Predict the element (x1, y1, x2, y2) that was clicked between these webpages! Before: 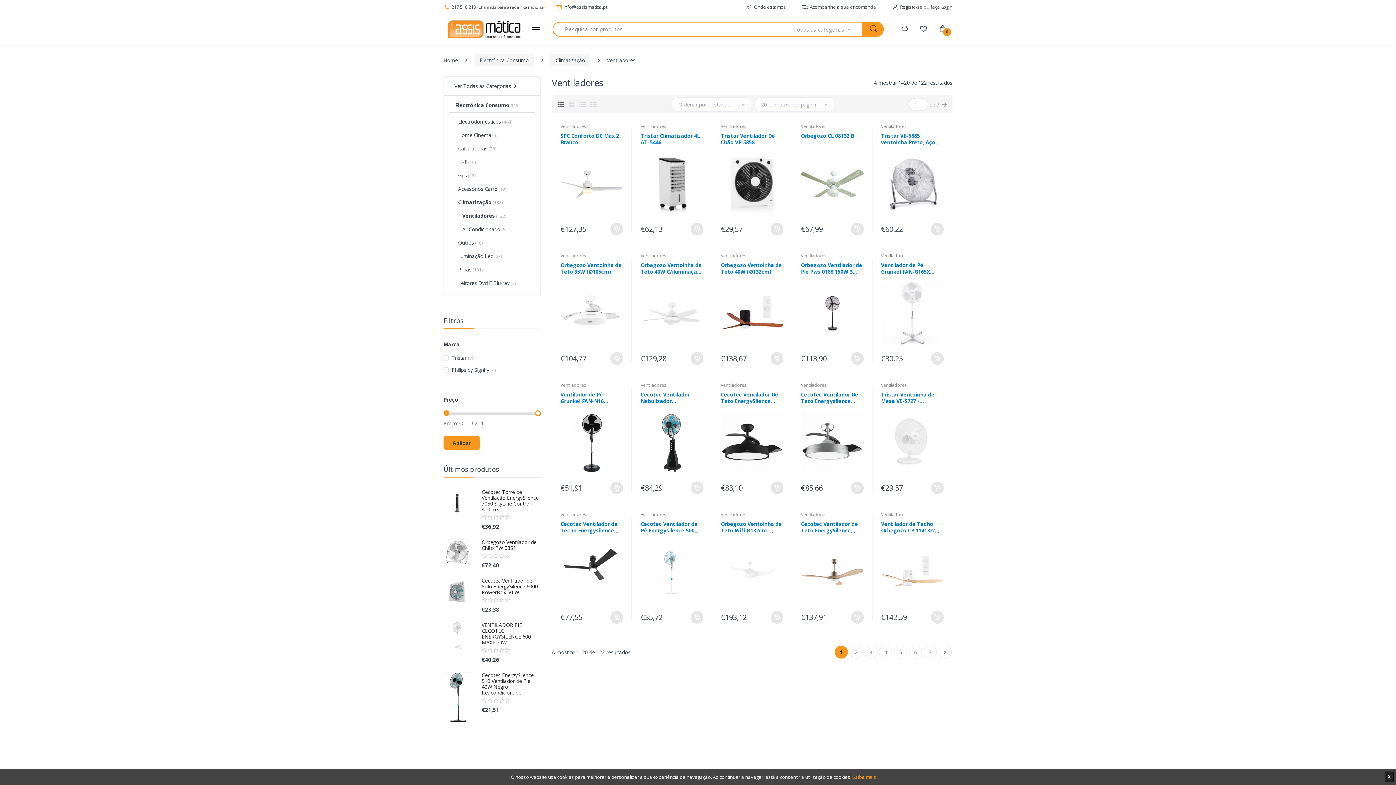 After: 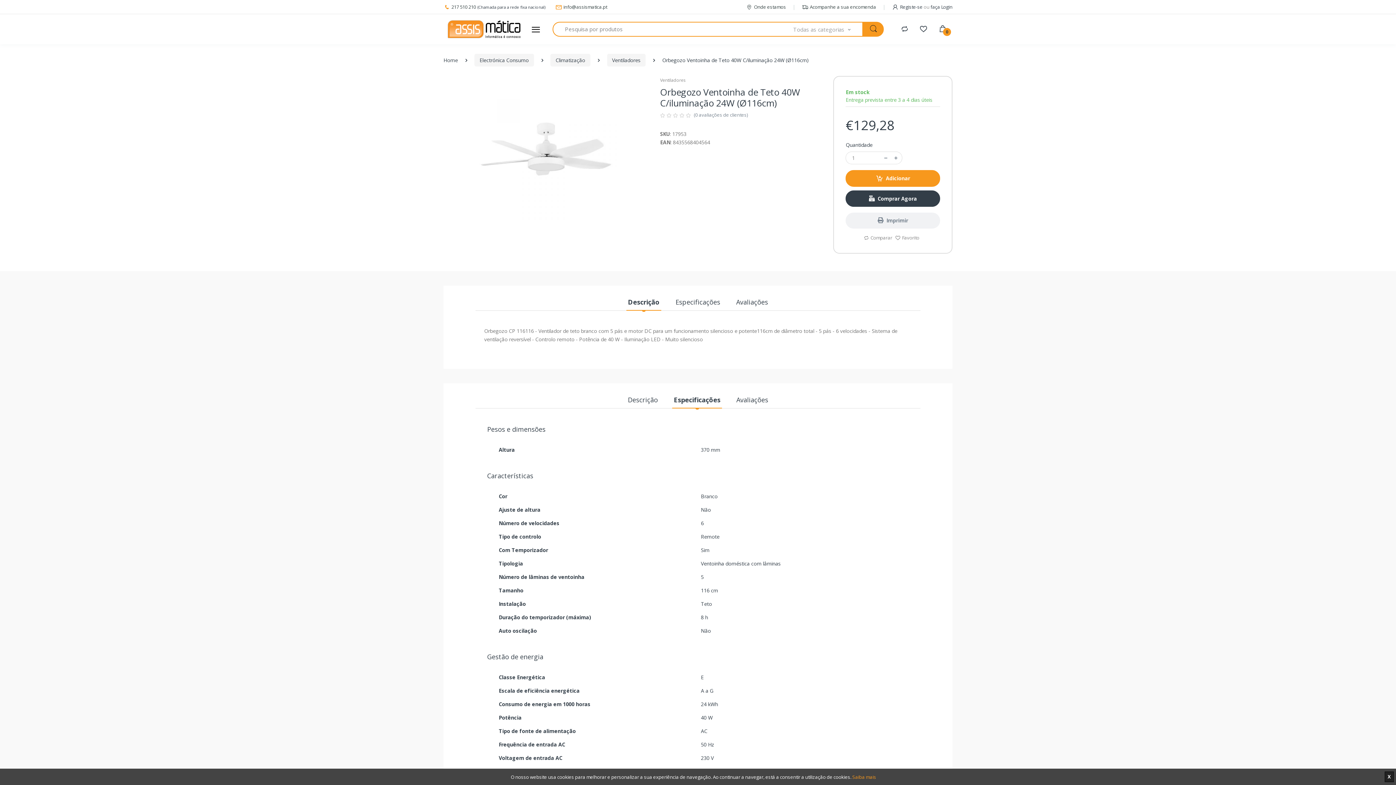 Action: label: Orbegozo Ventoinha de Teto 40W C/iluminação 24W (Ø116cm) bbox: (640, 262, 703, 275)